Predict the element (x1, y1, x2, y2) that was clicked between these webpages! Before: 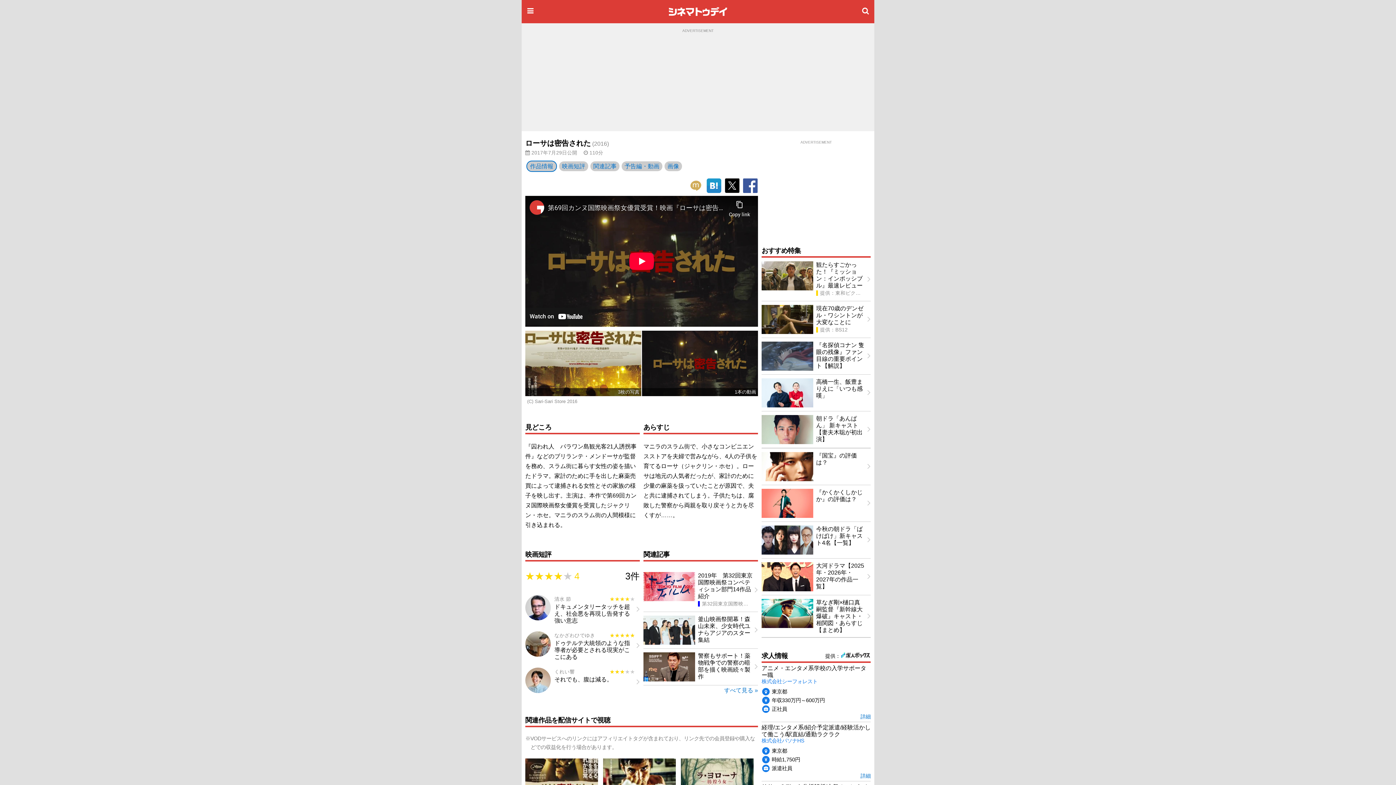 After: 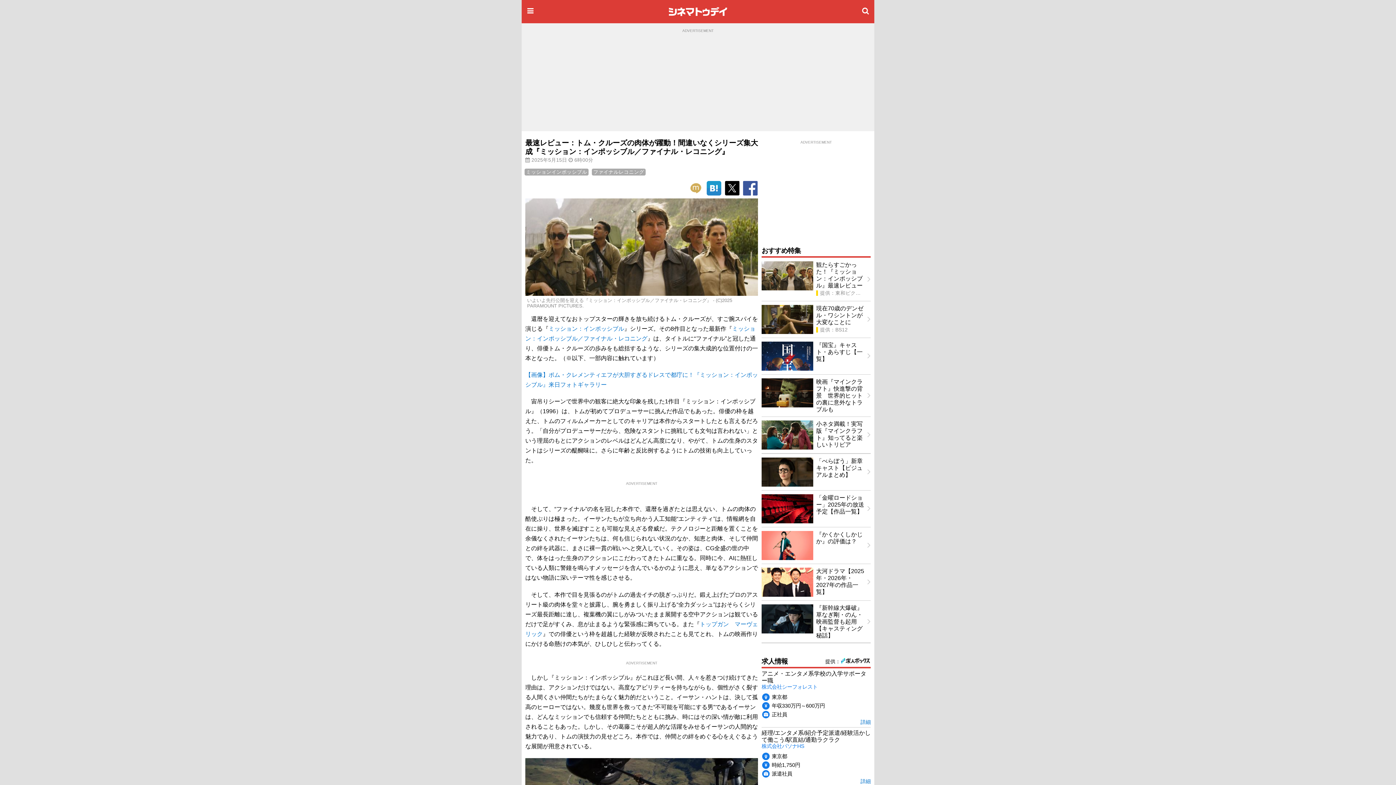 Action: bbox: (758, 257, 874, 301) label: 観たらすごかった！『ミッション：インポッシブル』最速レビュー

提供：東和ピクチャーズ